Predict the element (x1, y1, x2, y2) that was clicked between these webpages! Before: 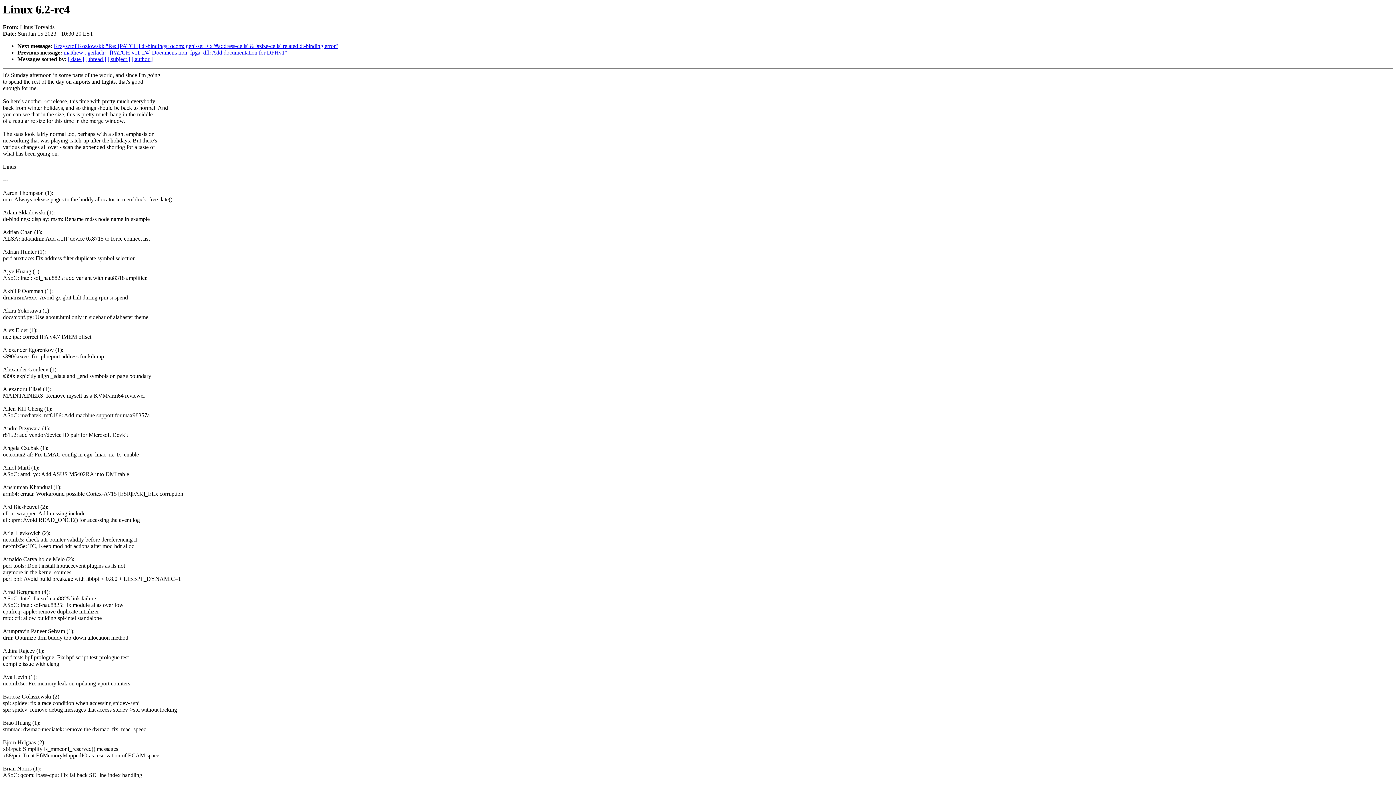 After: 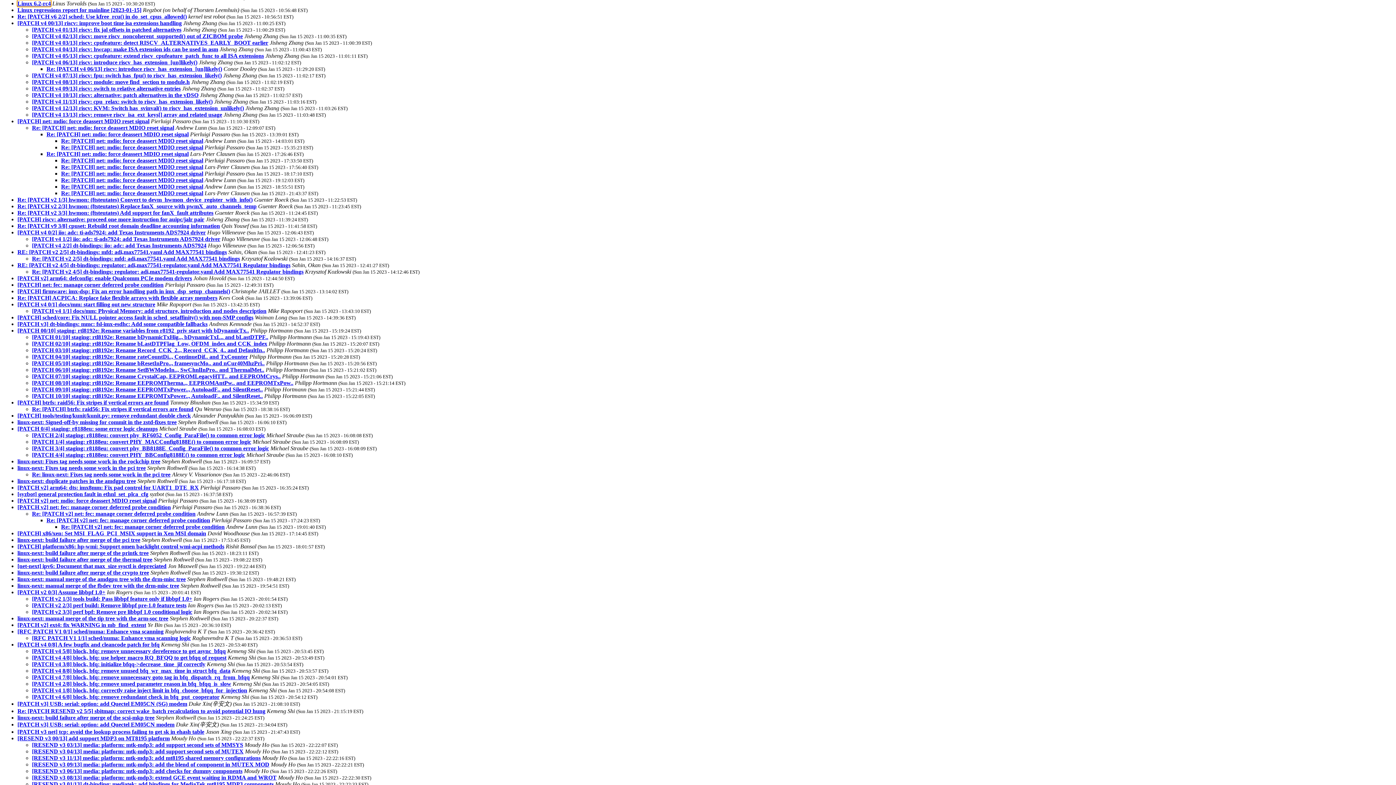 Action: bbox: (85, 56, 106, 62) label: [ thread ]